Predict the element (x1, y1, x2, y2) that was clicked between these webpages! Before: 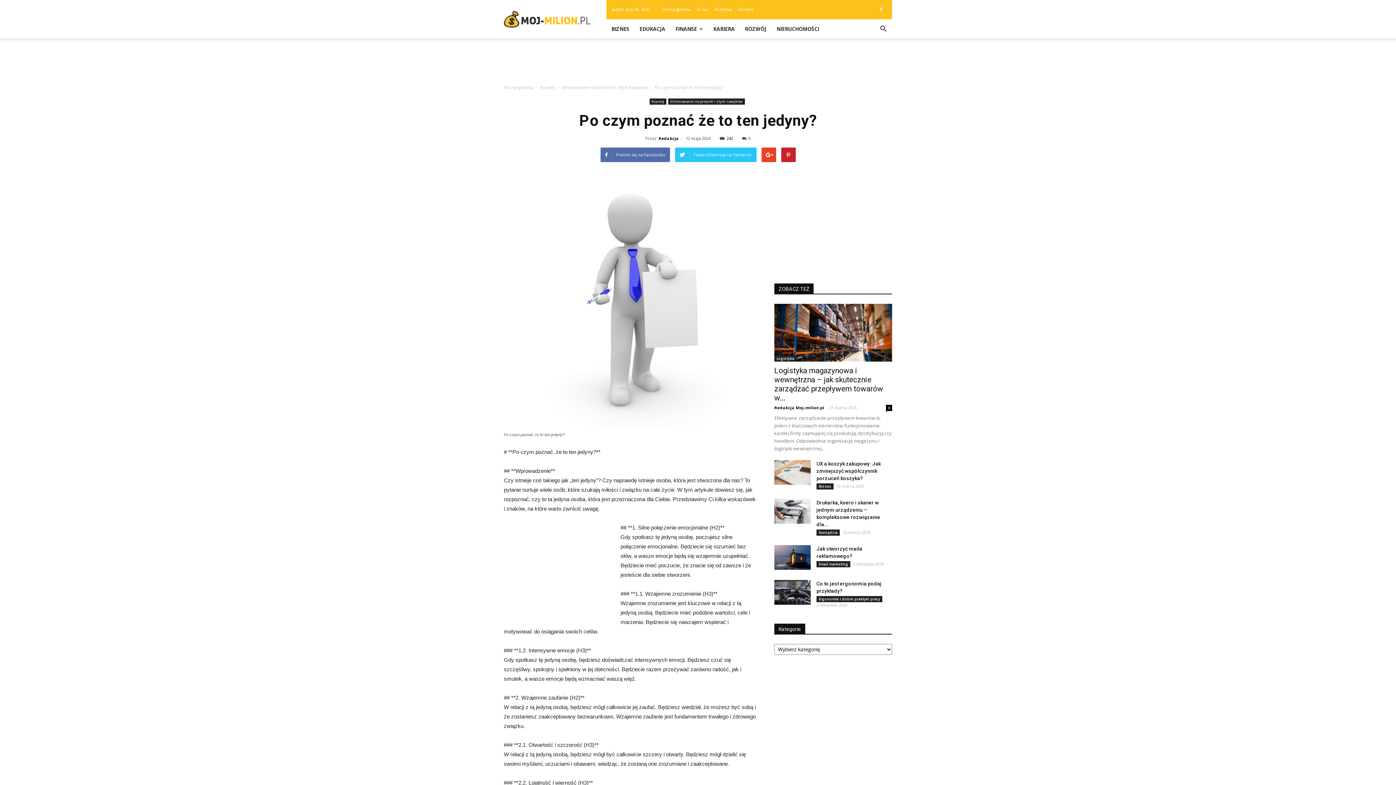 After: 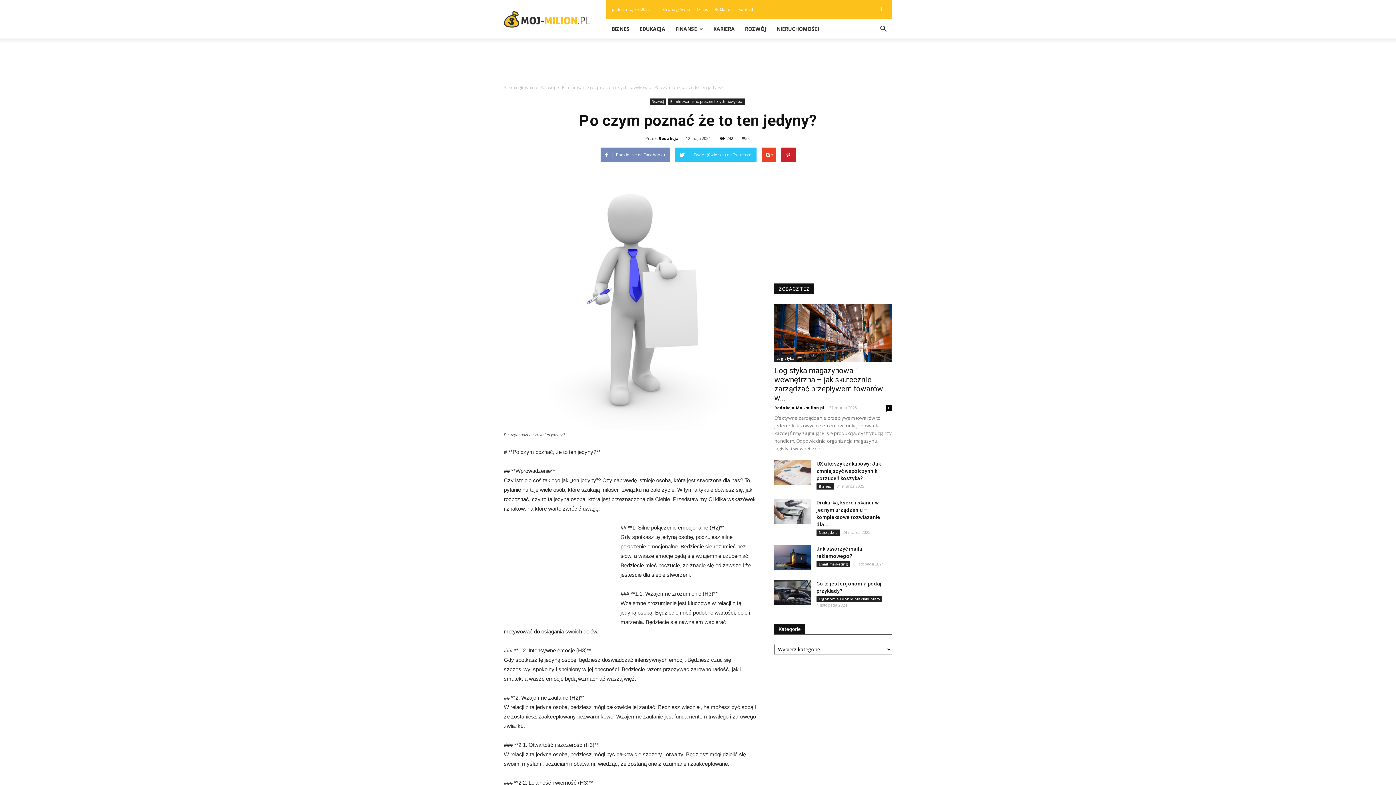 Action: bbox: (600, 147, 670, 162) label: Podziel się na Facebooku